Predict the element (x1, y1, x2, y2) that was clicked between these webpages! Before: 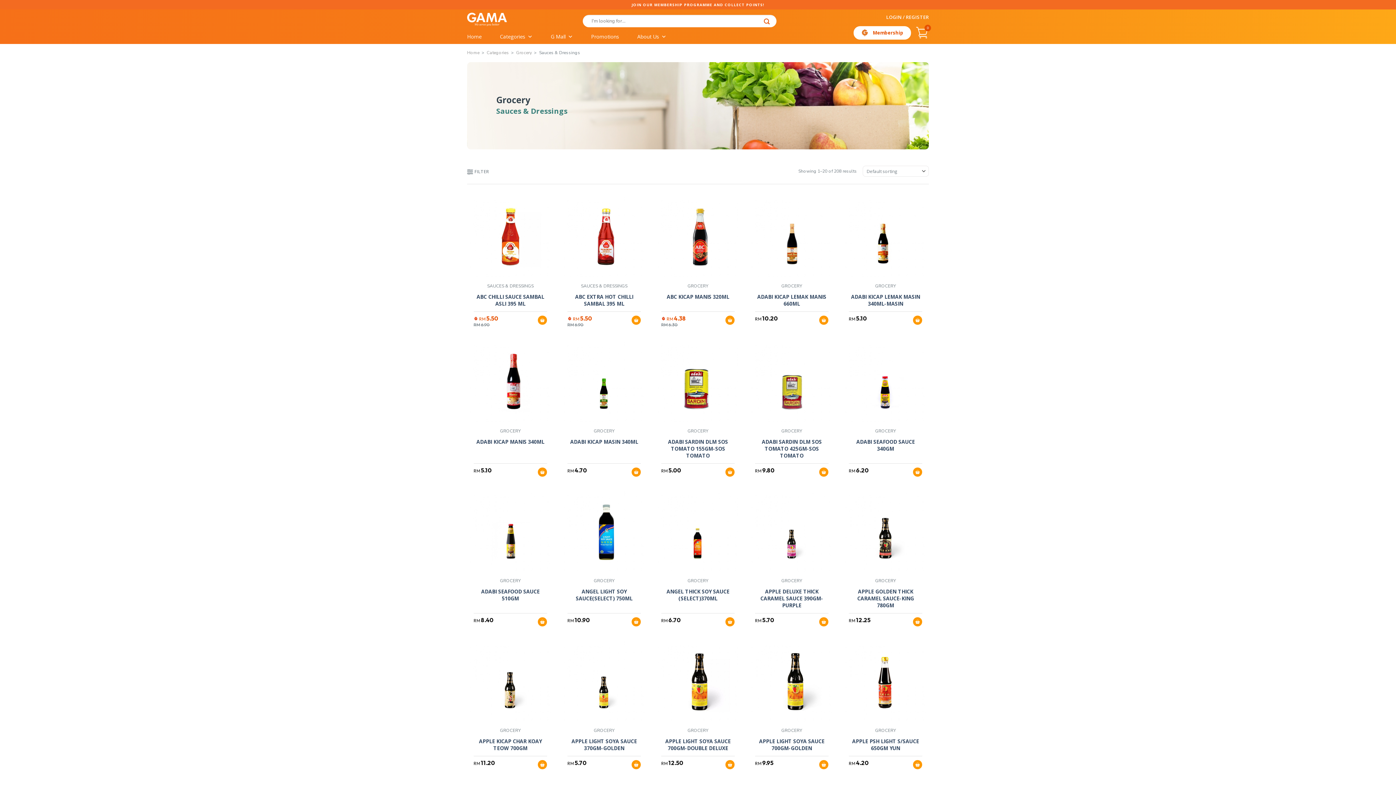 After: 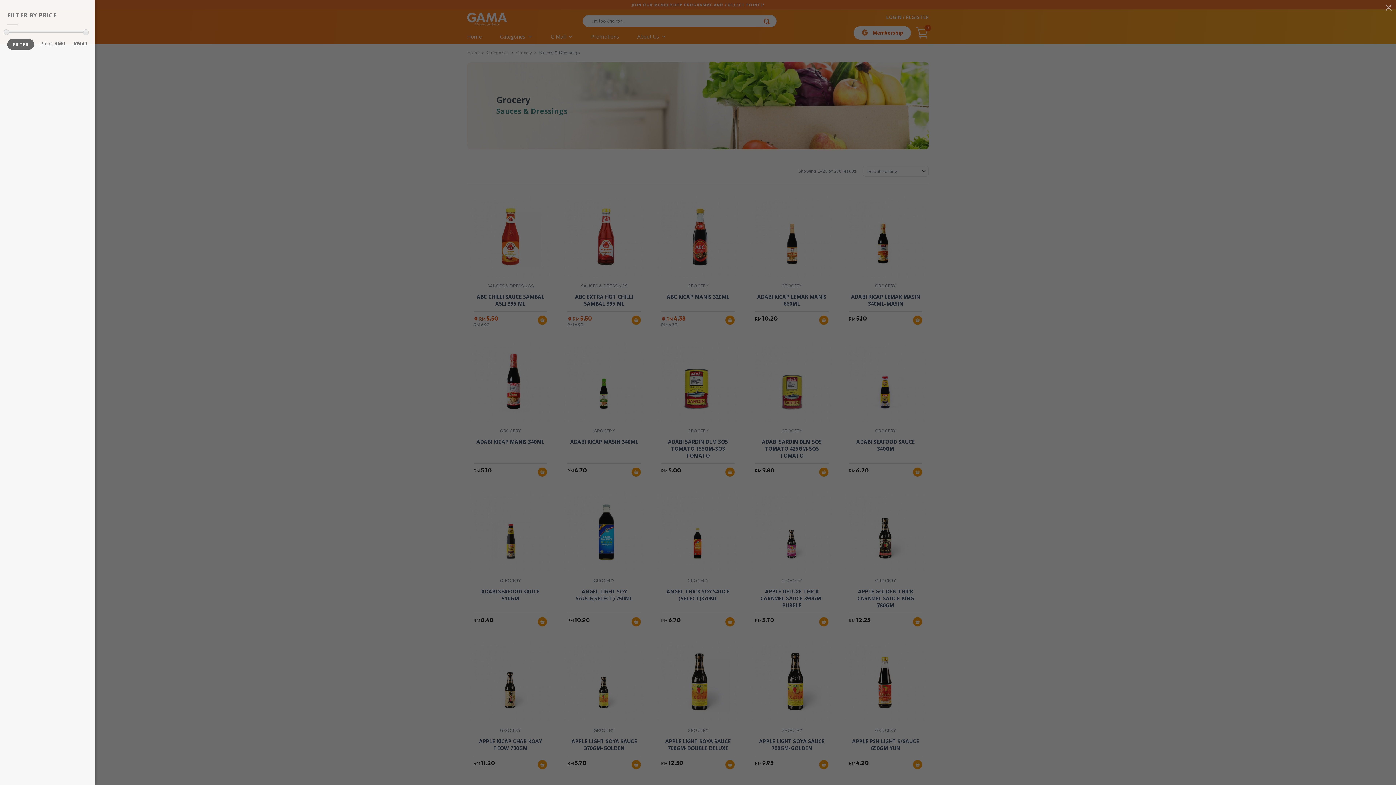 Action: bbox: (467, 168, 489, 175) label:  FILTER